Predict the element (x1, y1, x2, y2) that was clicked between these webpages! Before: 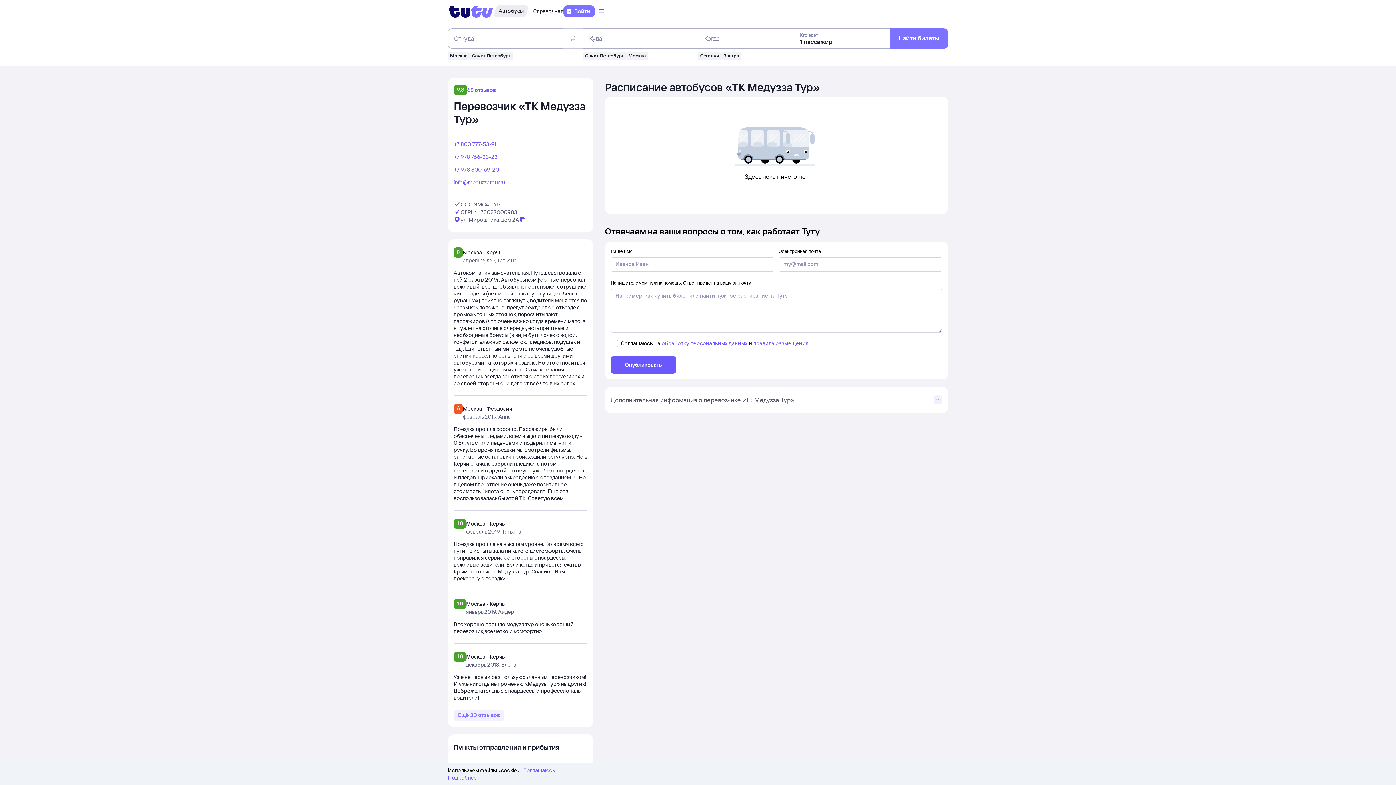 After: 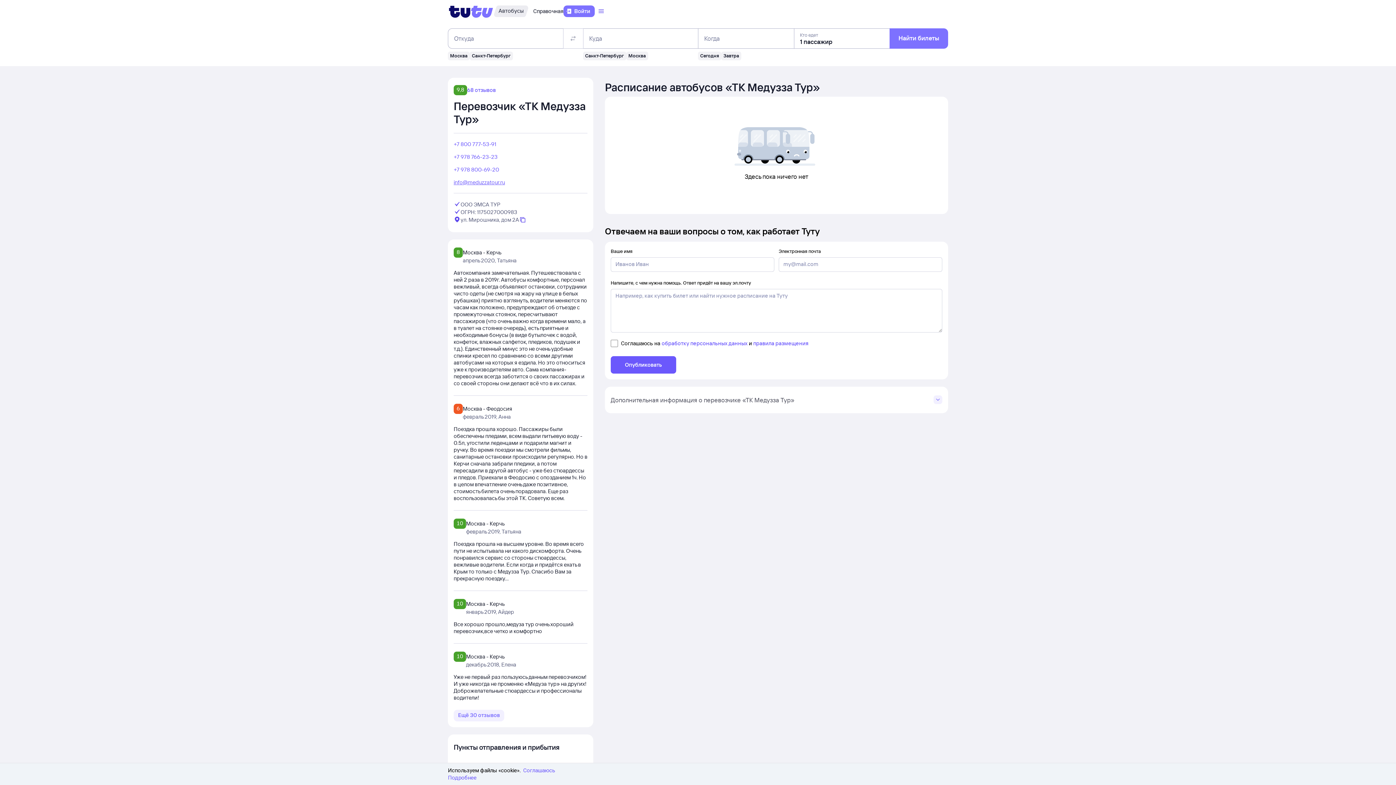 Action: label: info@meduzzatour.ru bbox: (453, 178, 505, 185)